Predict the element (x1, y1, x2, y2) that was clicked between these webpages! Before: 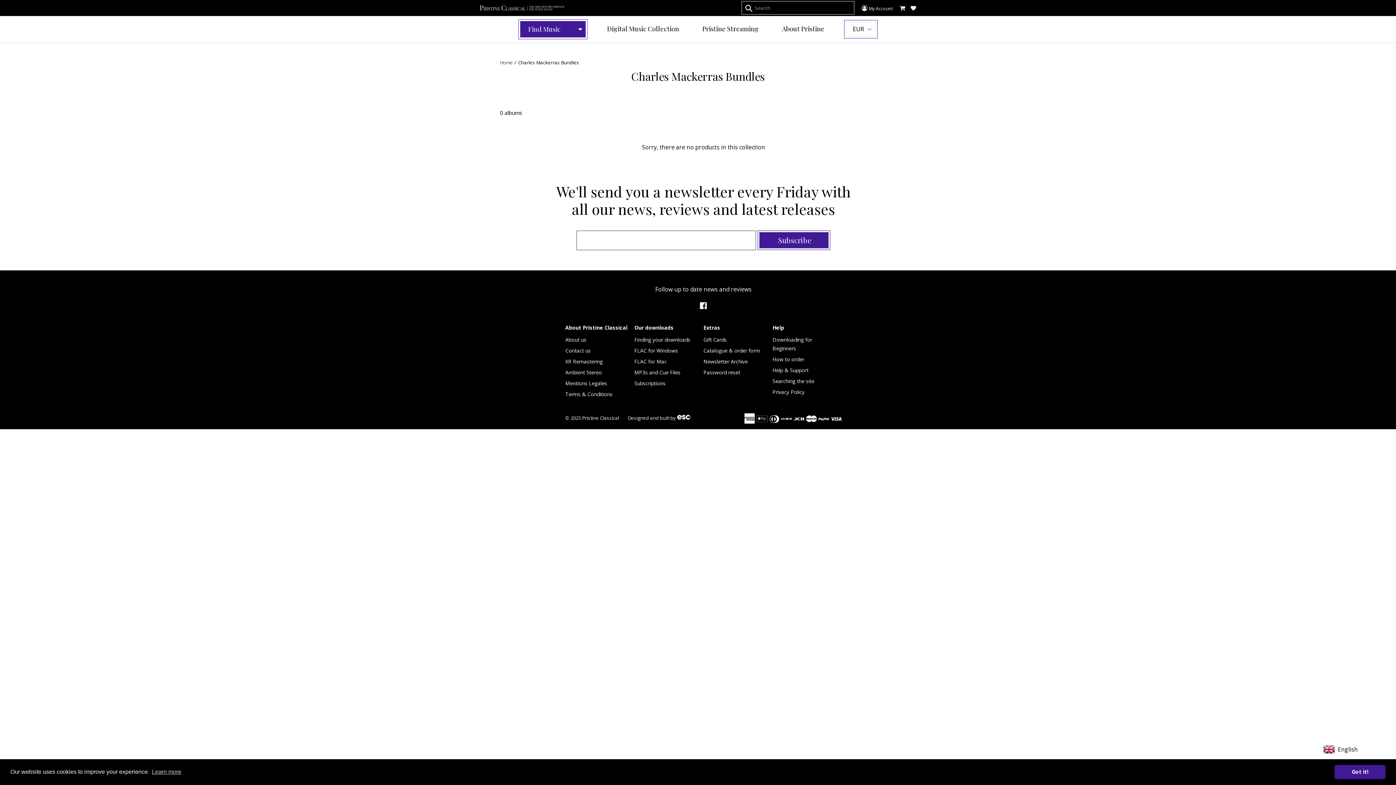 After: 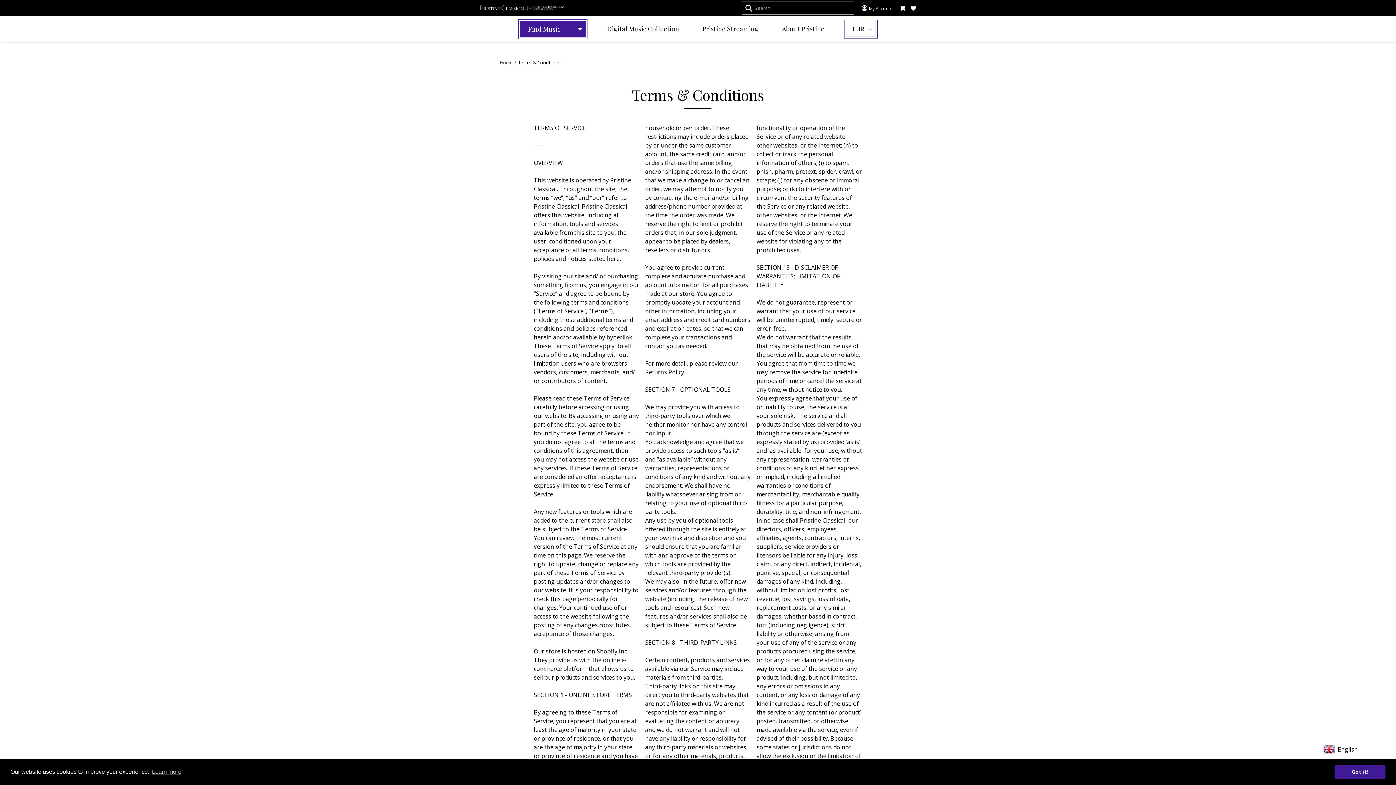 Action: bbox: (565, 390, 612, 397) label: Terms & Conditions